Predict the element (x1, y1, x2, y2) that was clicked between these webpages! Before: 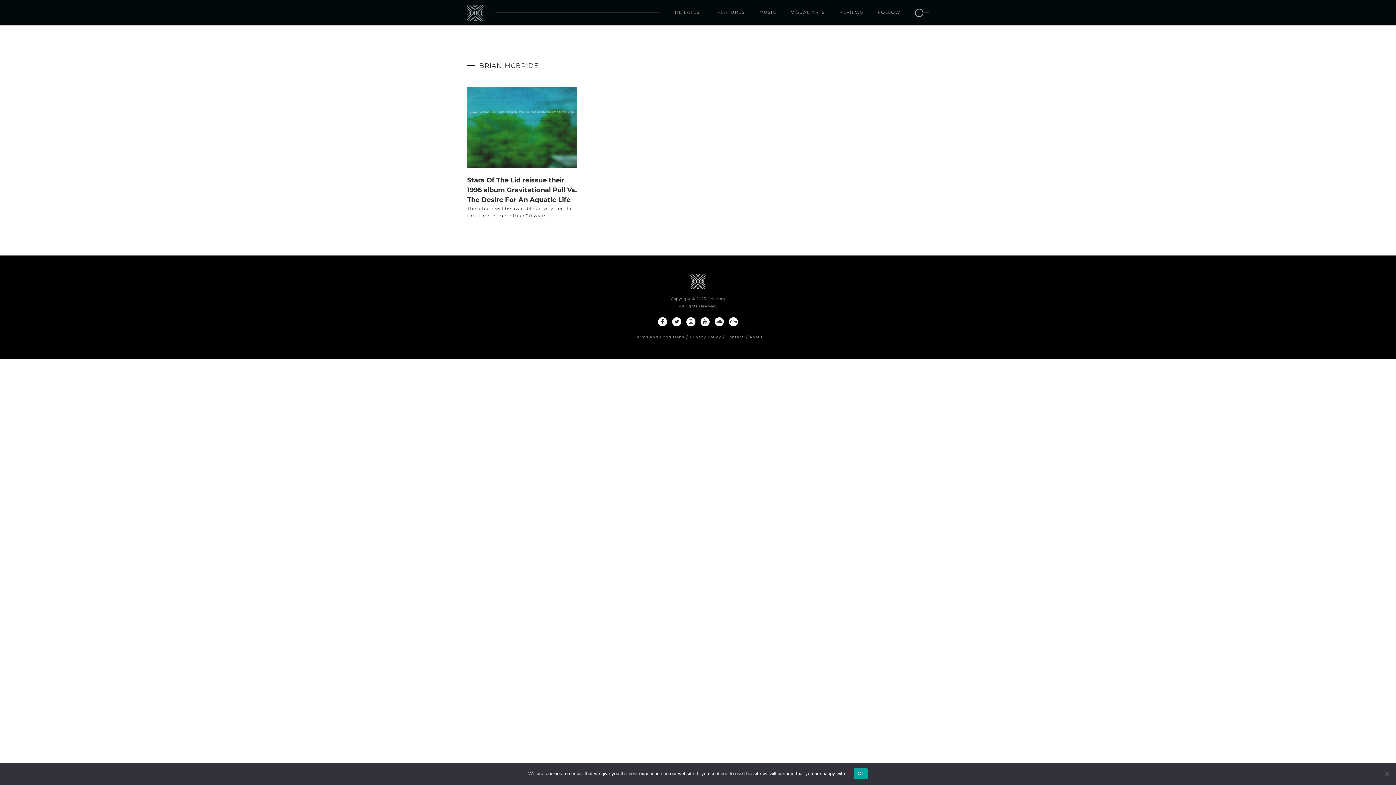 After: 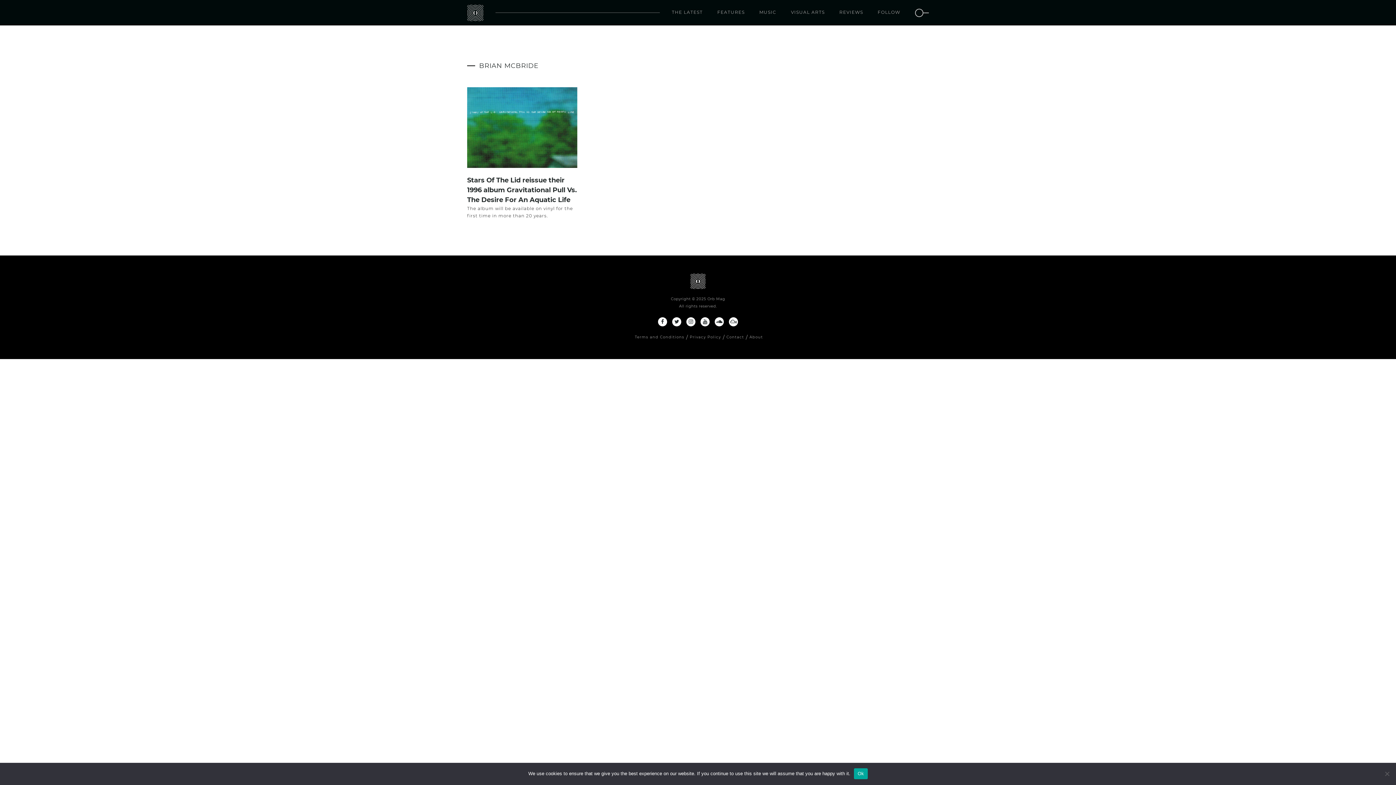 Action: bbox: (714, 317, 724, 326)